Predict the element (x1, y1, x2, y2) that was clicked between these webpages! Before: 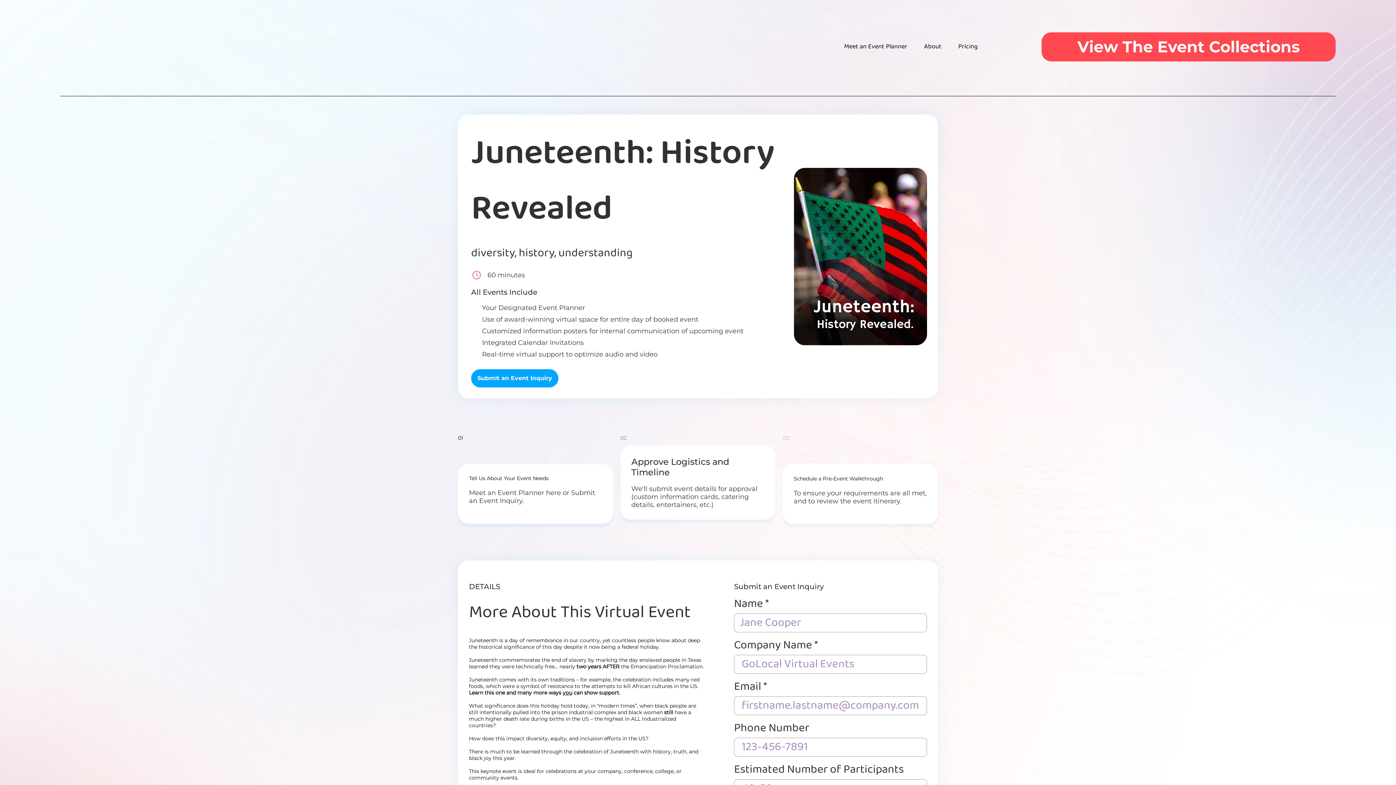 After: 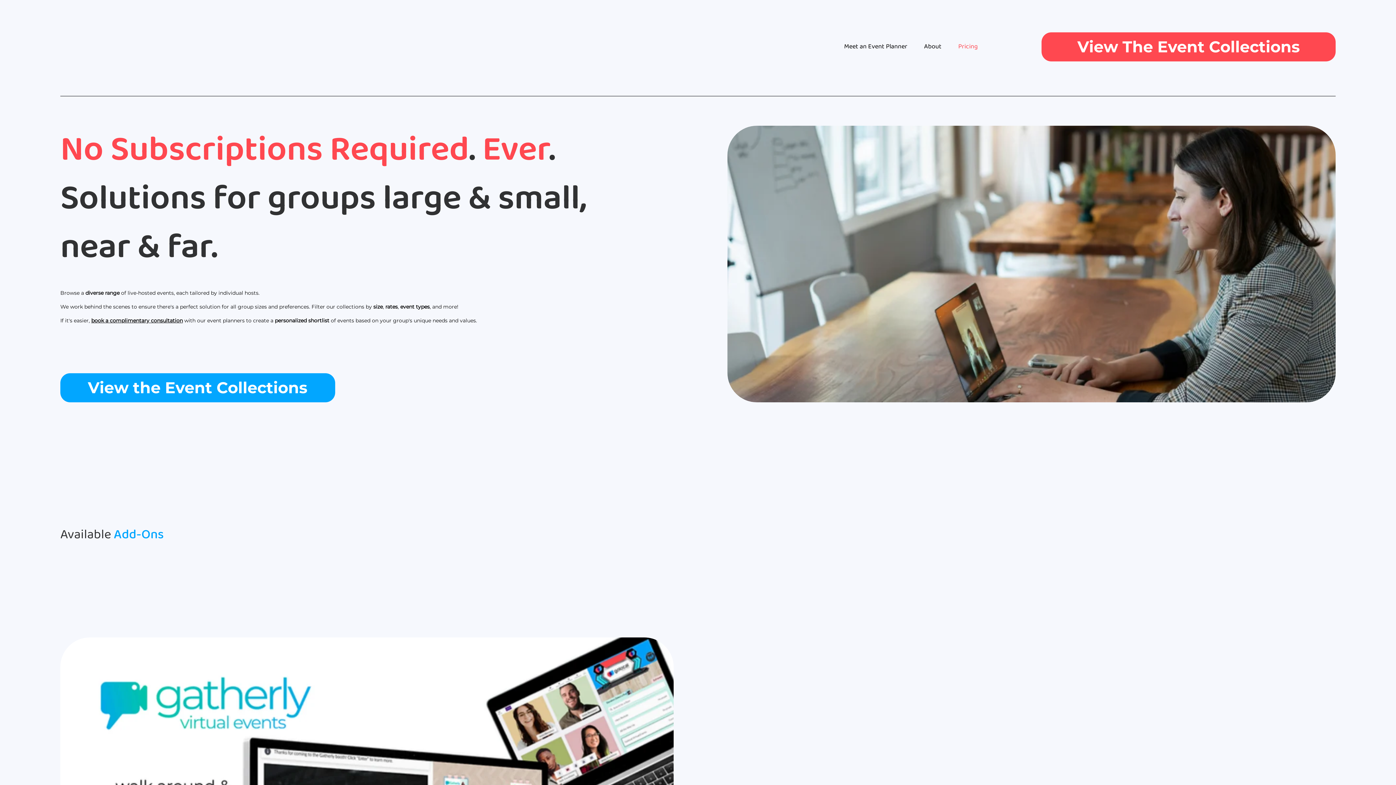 Action: label: Pricing bbox: (958, 40, 978, 53)